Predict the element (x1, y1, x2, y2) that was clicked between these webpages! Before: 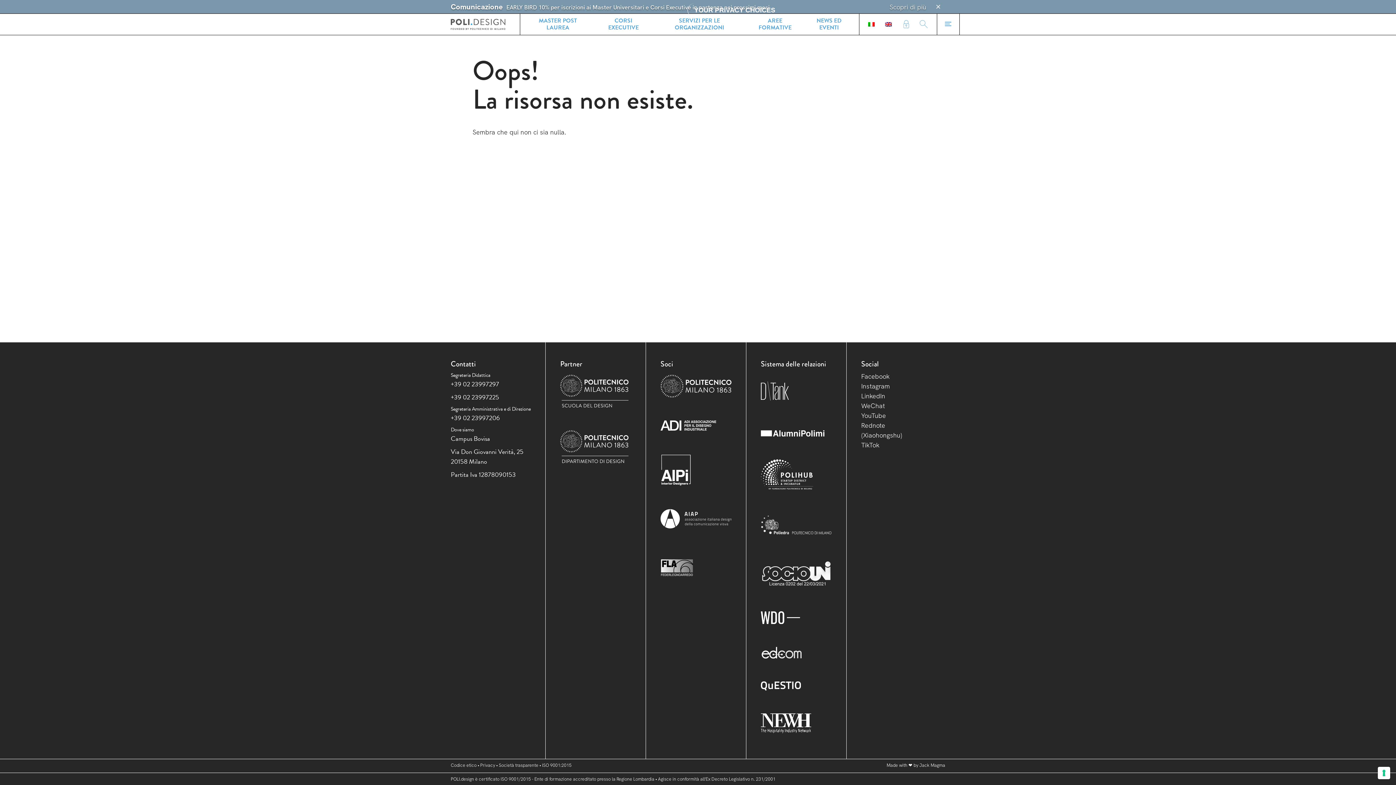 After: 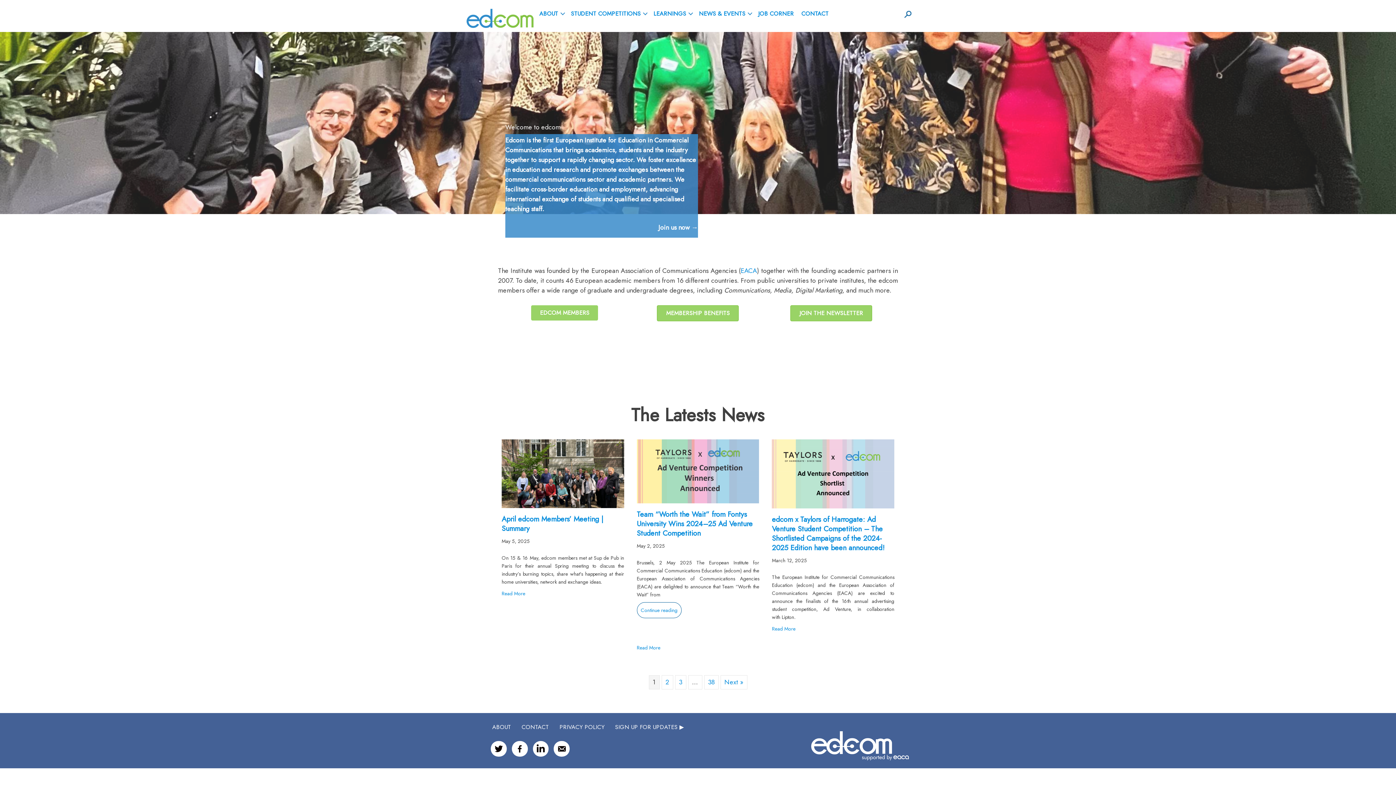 Action: bbox: (749, 635, 814, 670)